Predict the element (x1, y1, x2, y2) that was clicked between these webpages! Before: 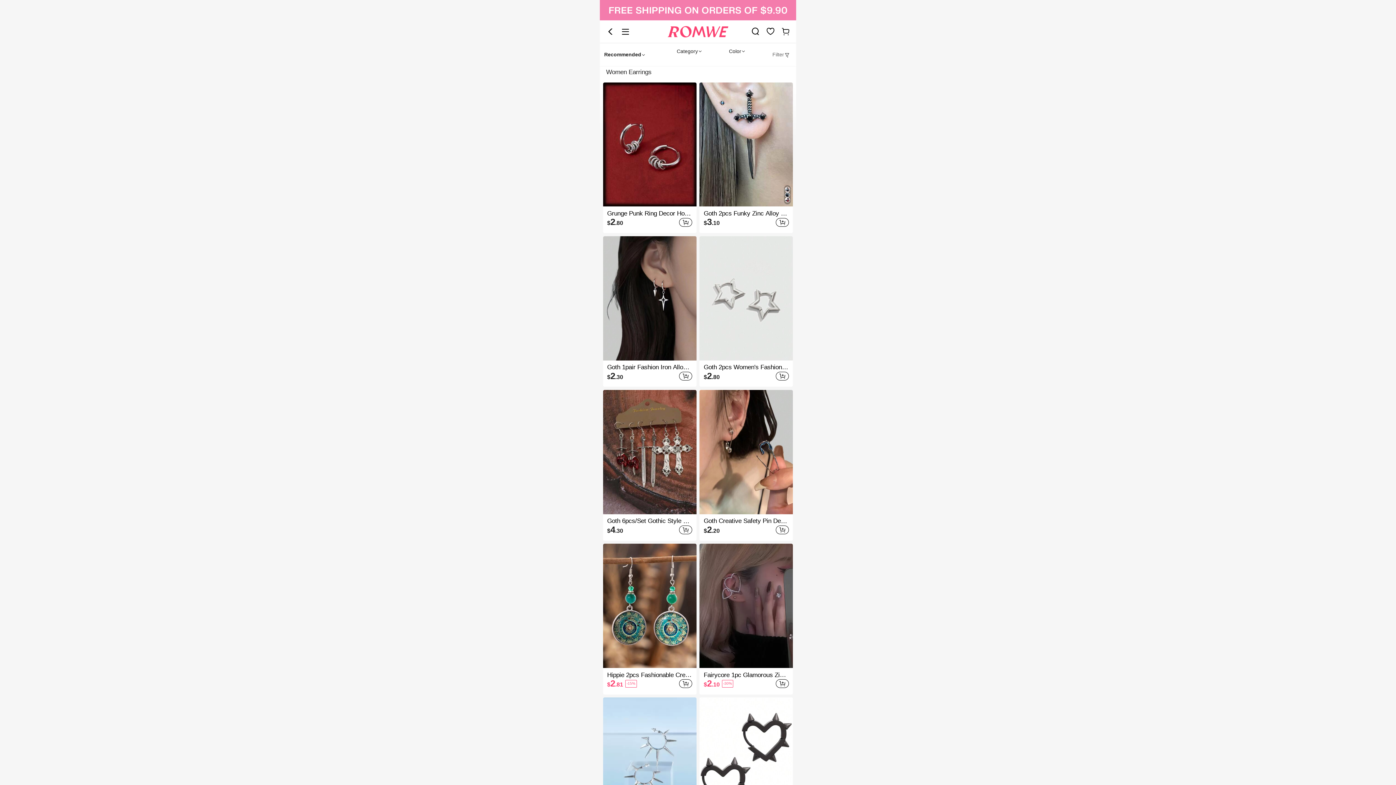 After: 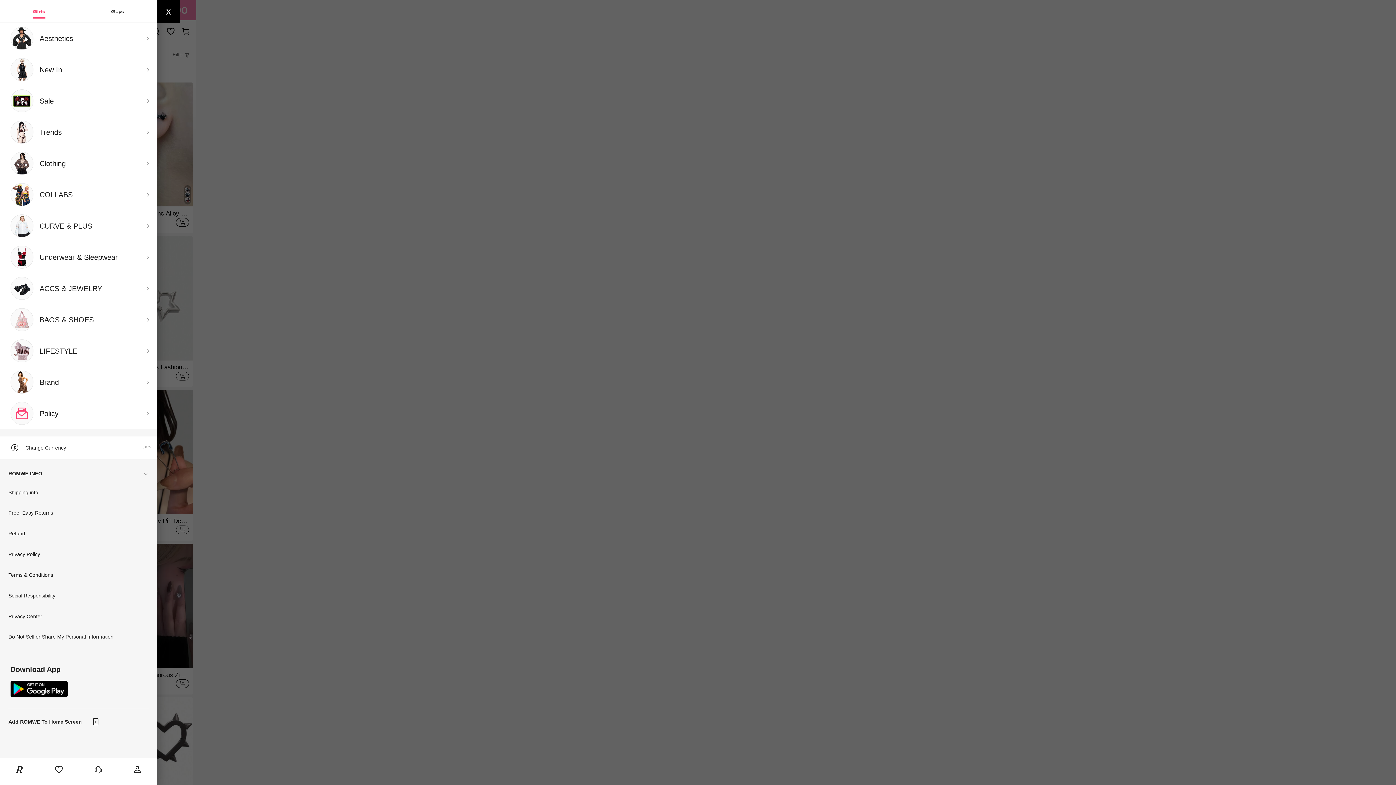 Action: bbox: (621, 27, 630, 36) label: Category